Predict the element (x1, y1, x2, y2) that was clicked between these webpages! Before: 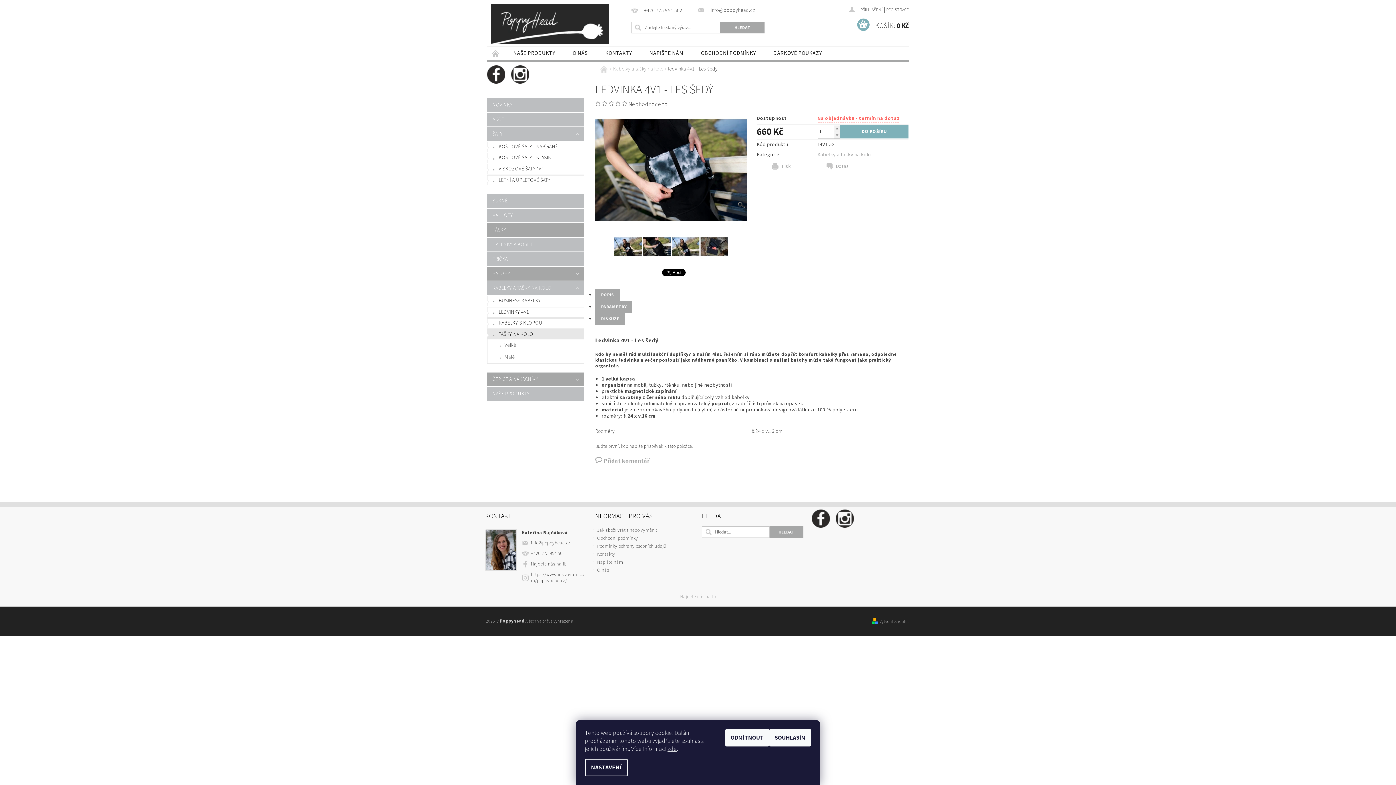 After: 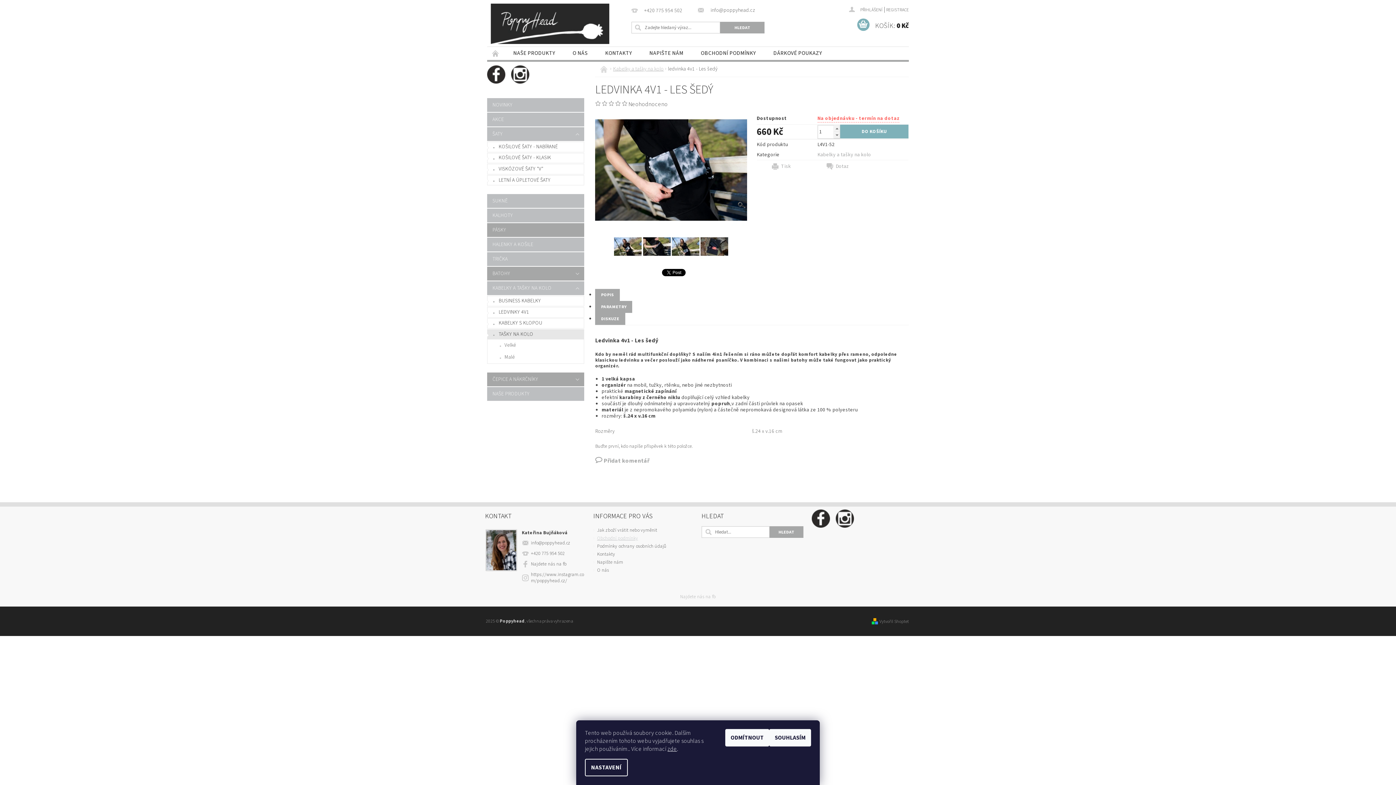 Action: label: Obchodní podmínky bbox: (597, 535, 638, 541)